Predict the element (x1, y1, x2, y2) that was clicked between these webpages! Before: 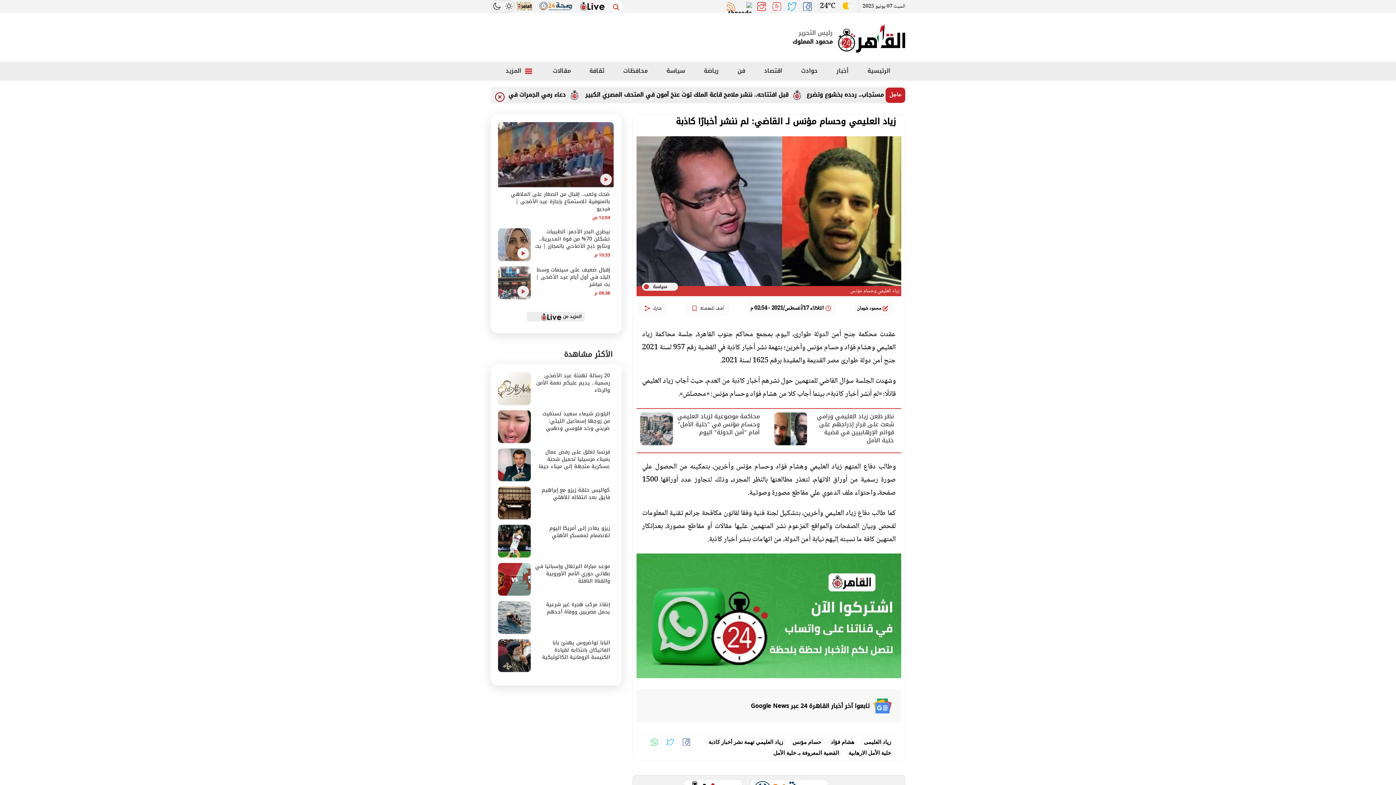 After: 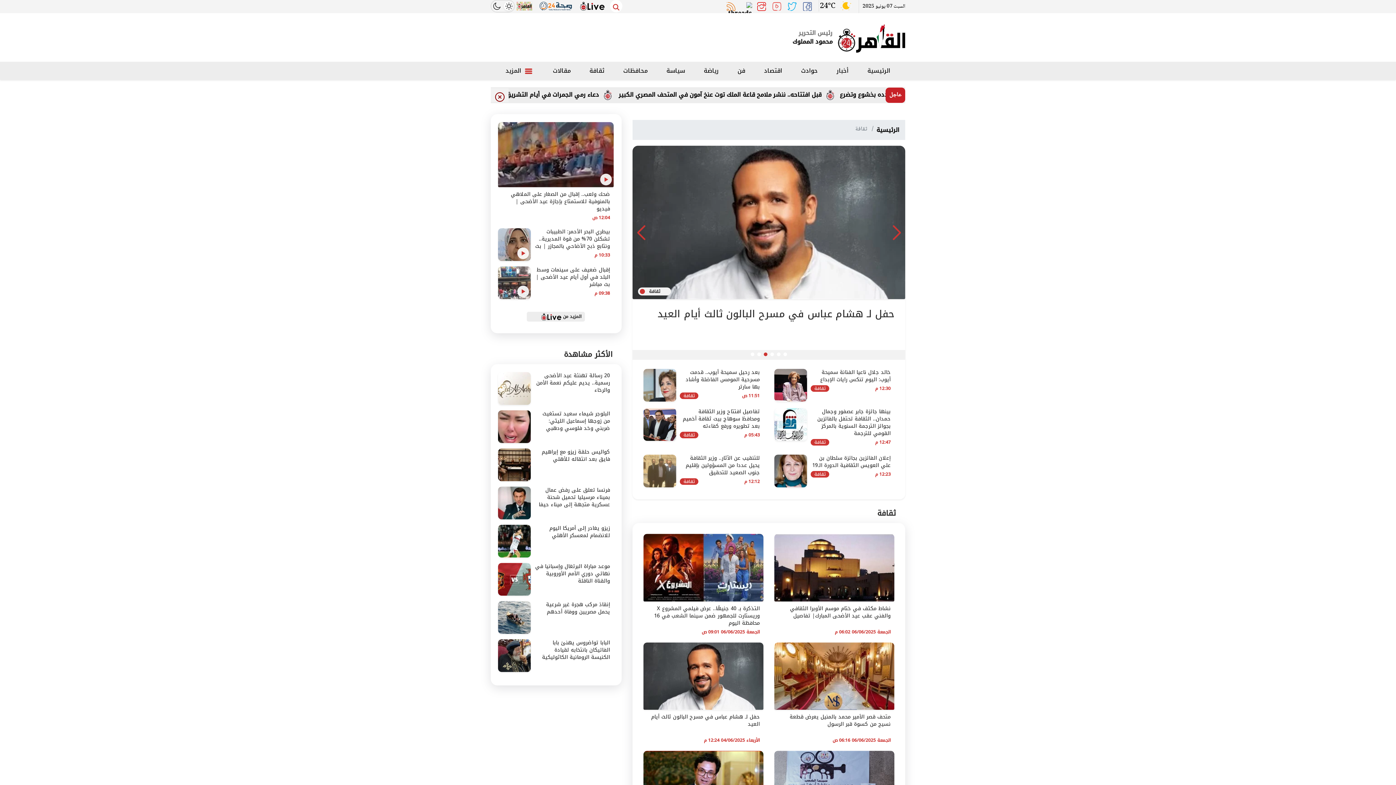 Action: label: ثقافة bbox: (584, 63, 610, 78)